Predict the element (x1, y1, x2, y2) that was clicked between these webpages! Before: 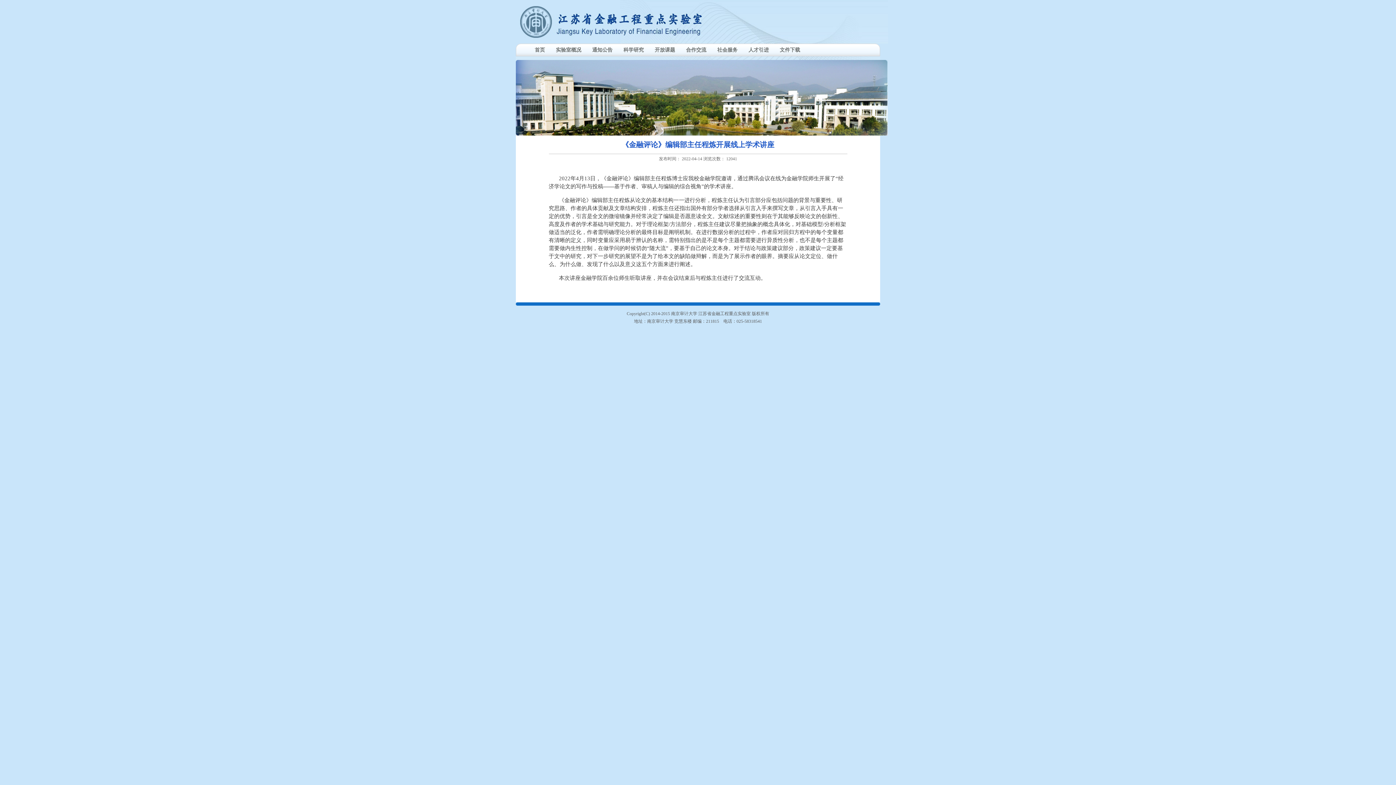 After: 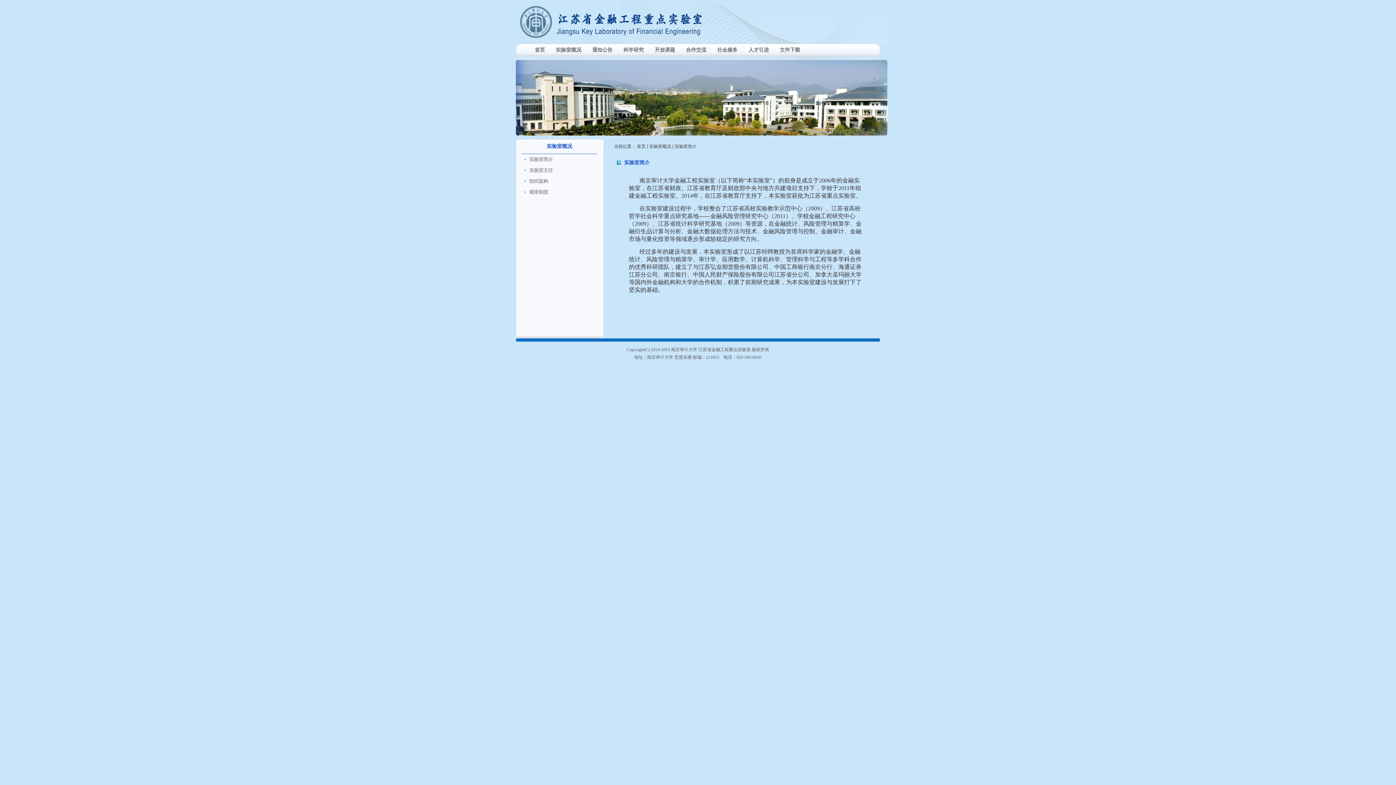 Action: bbox: (556, 46, 581, 53) label: 实验室概况